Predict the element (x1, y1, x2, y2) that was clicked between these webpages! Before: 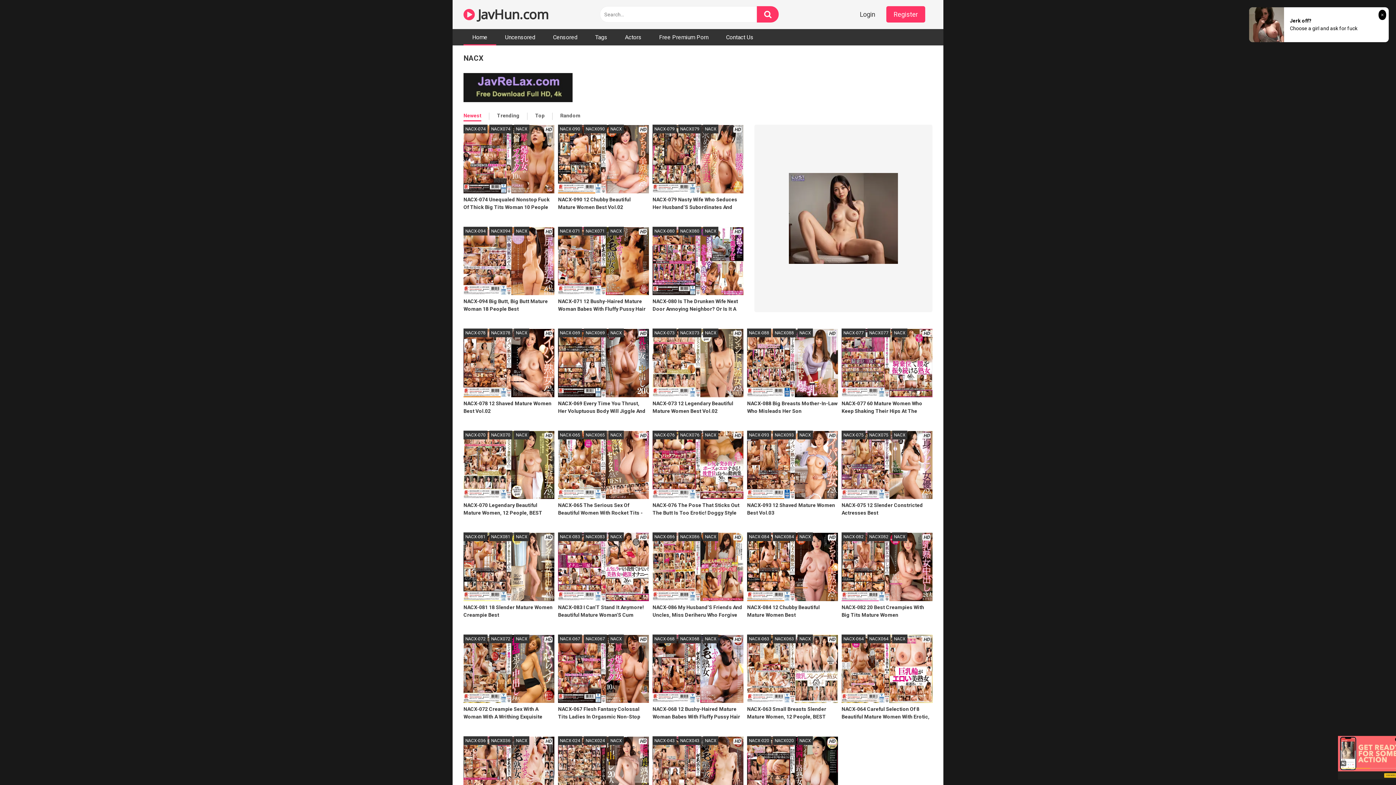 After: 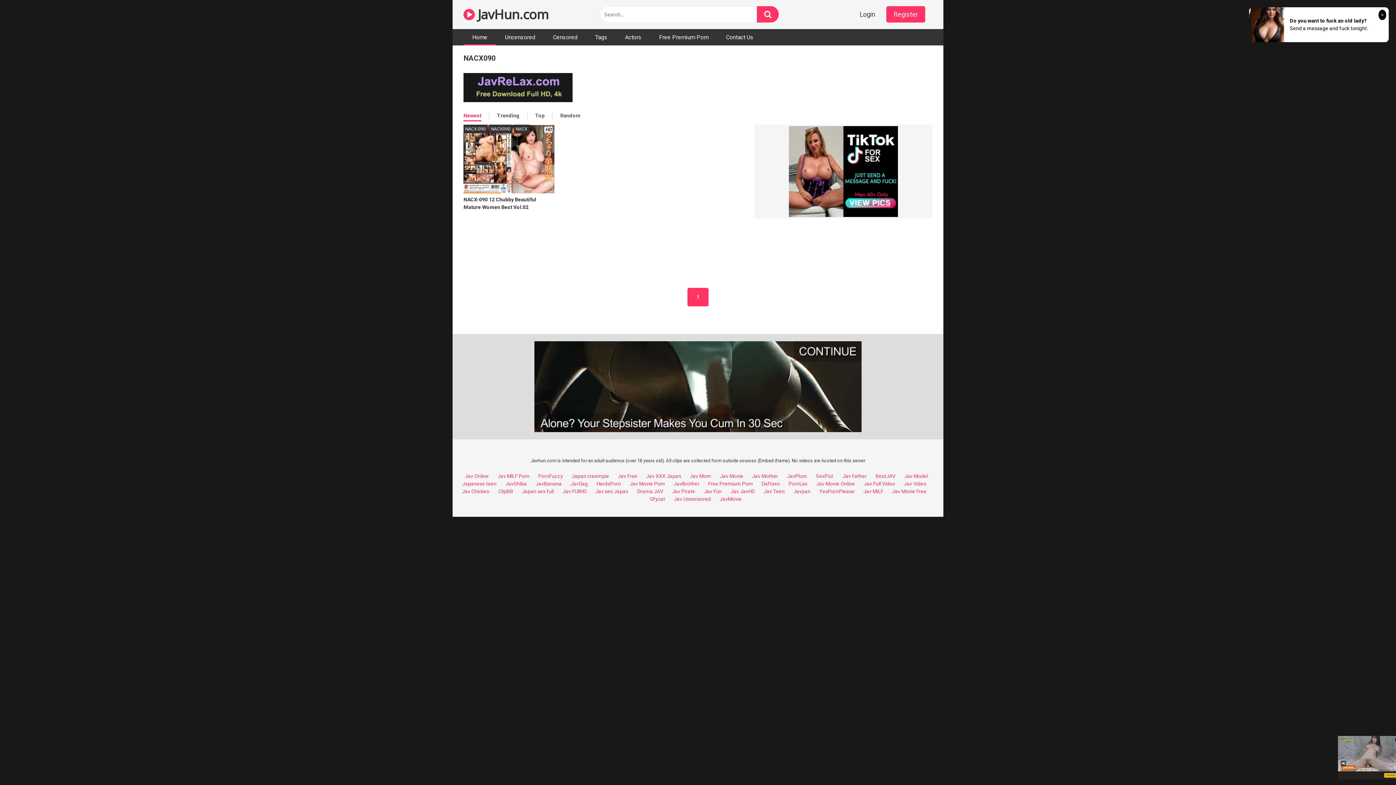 Action: bbox: (584, 124, 606, 133) label: NACX090